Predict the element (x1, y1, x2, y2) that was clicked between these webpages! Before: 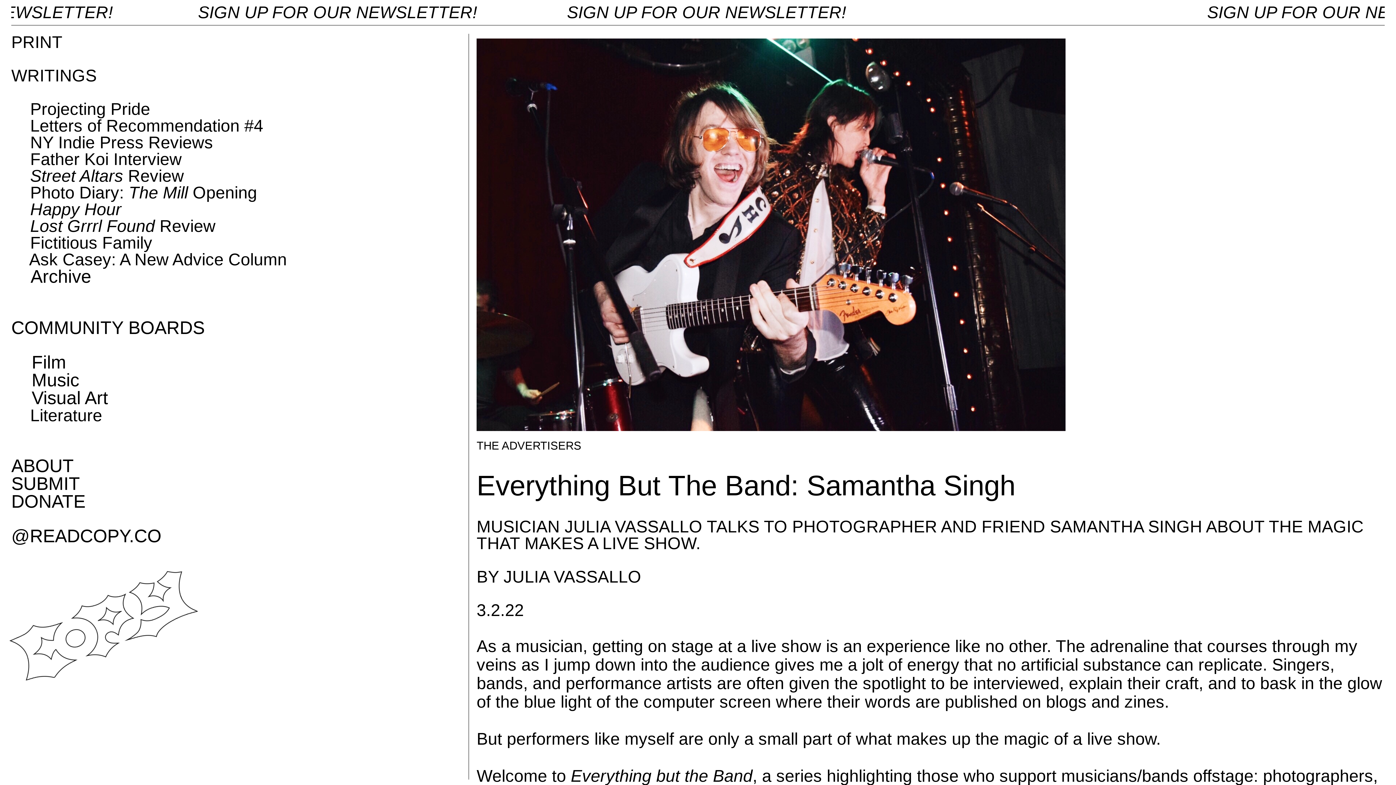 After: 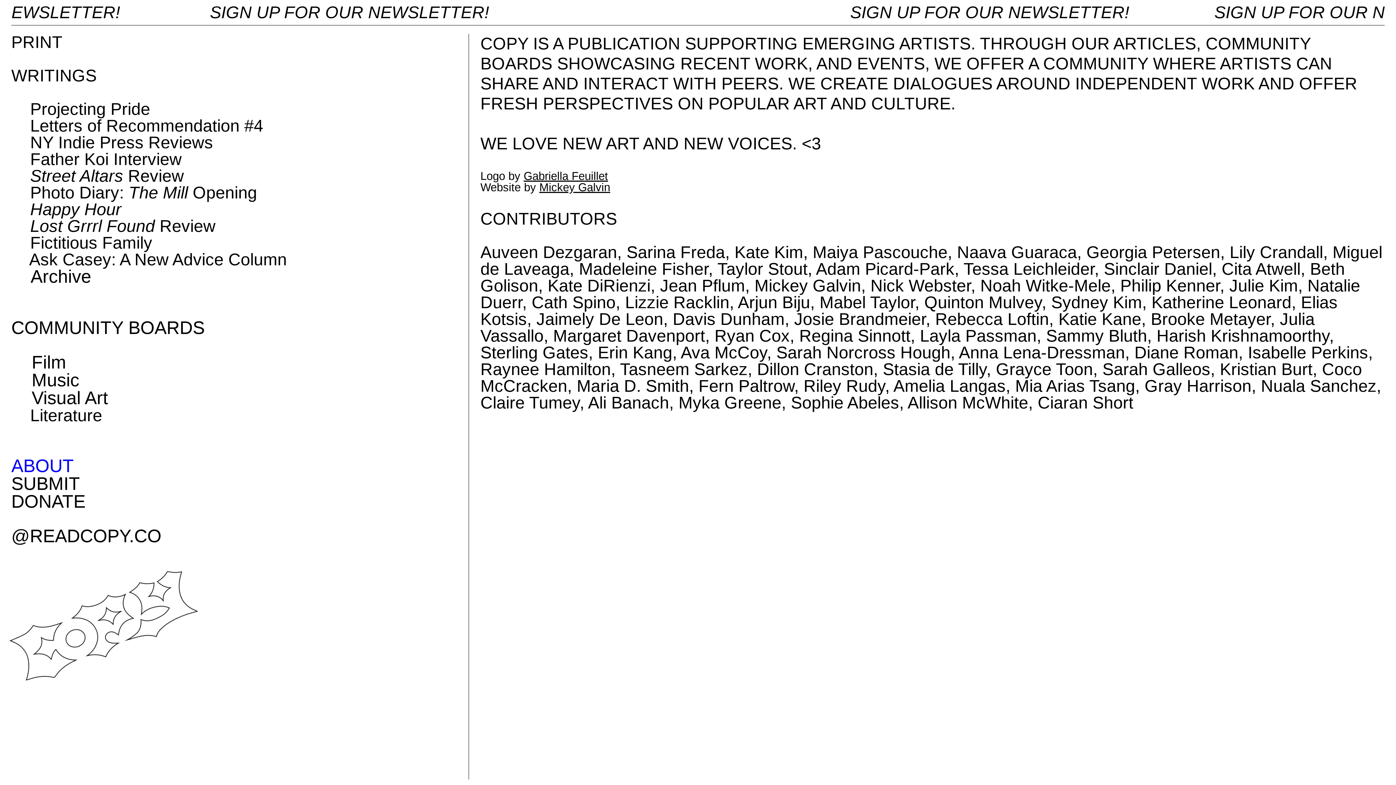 Action: bbox: (11, 456, 73, 478) label: ABOUT